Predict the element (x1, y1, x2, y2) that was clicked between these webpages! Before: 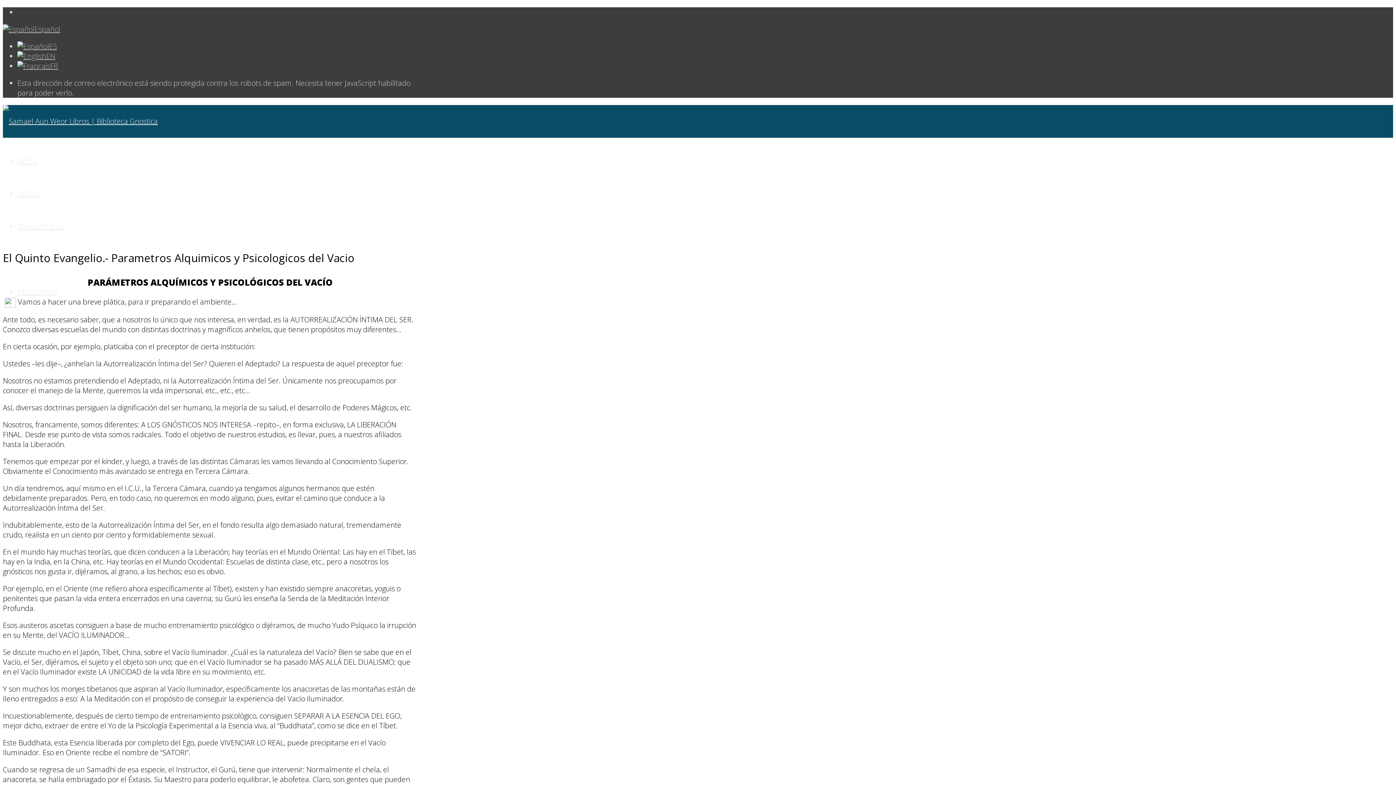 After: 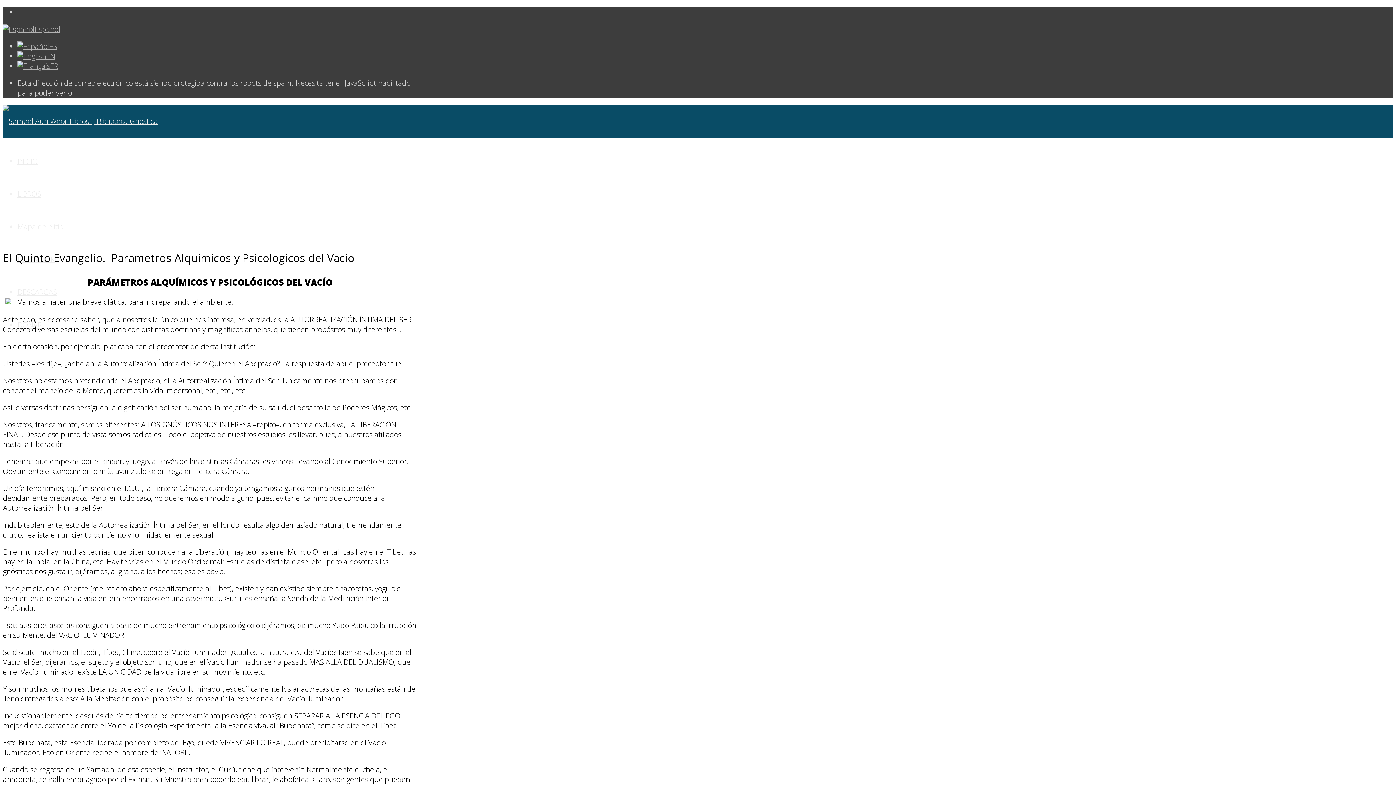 Action: bbox: (17, 41, 57, 51) label: ES